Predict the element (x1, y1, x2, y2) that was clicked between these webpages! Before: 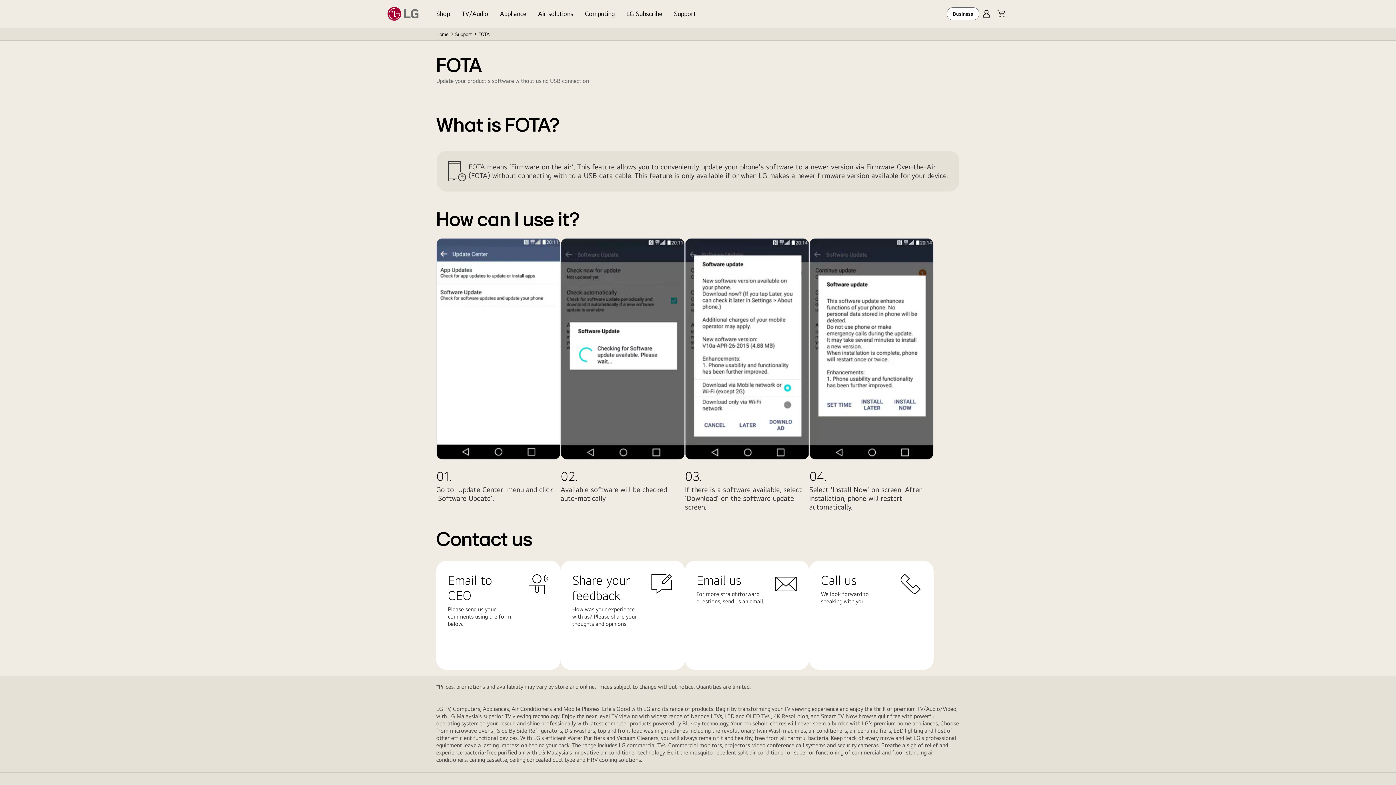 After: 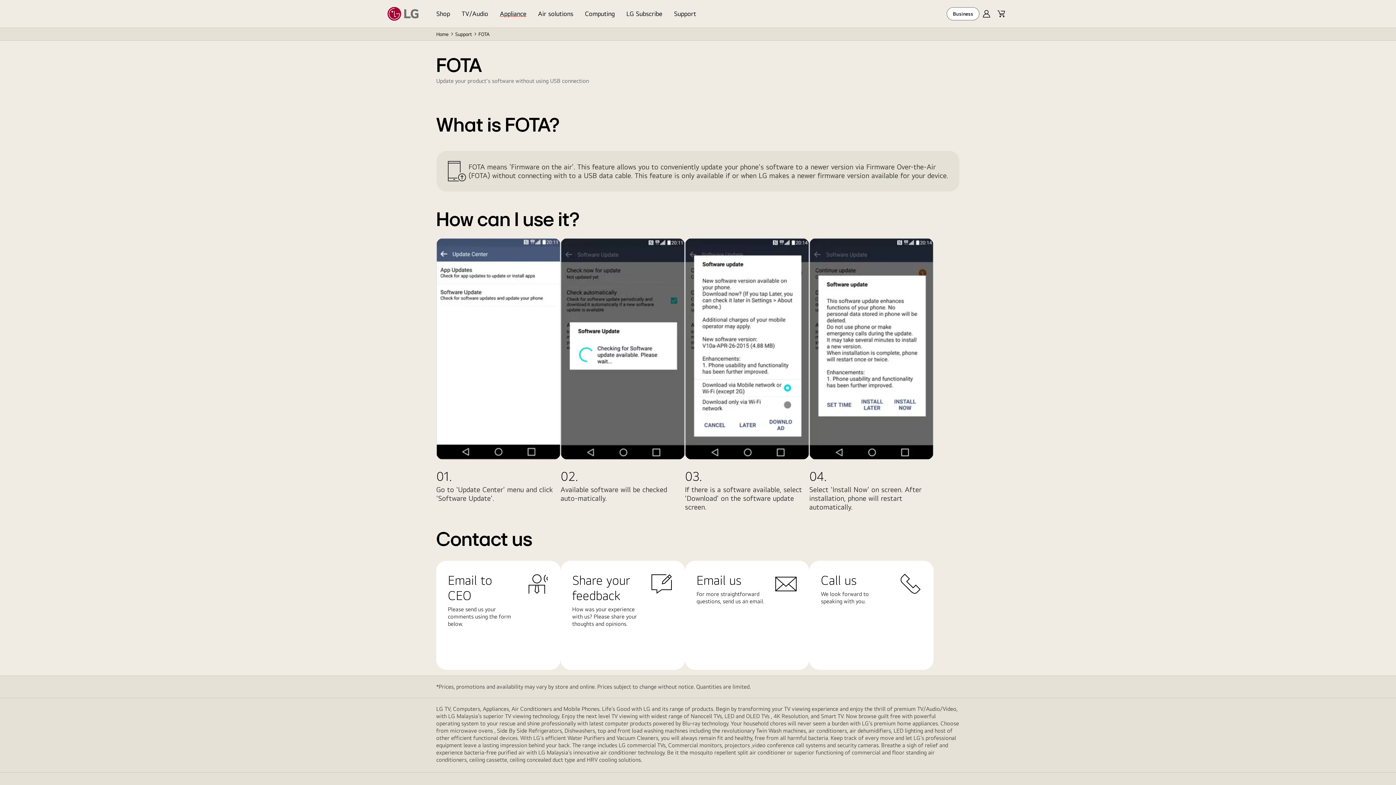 Action: bbox: (494, 0, 532, 27) label: Appliance